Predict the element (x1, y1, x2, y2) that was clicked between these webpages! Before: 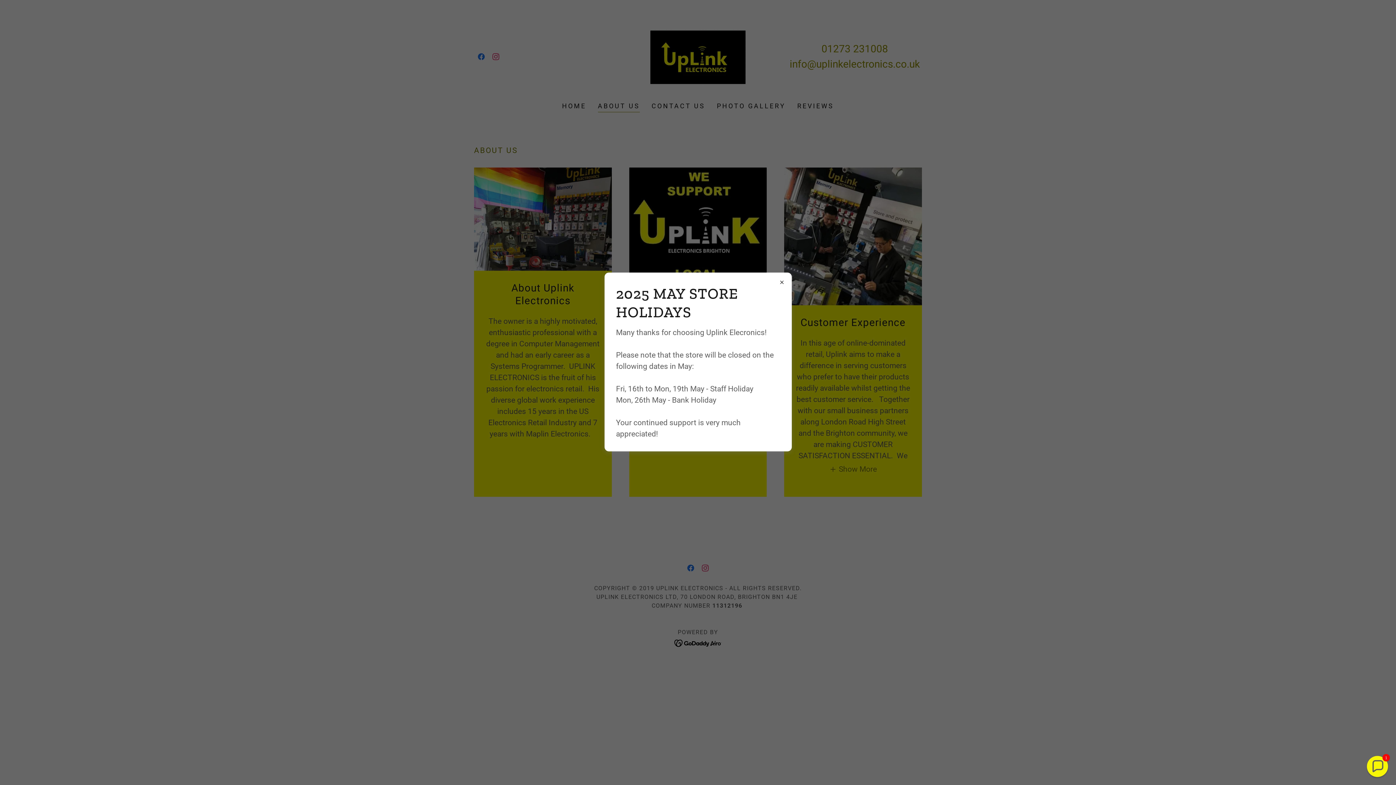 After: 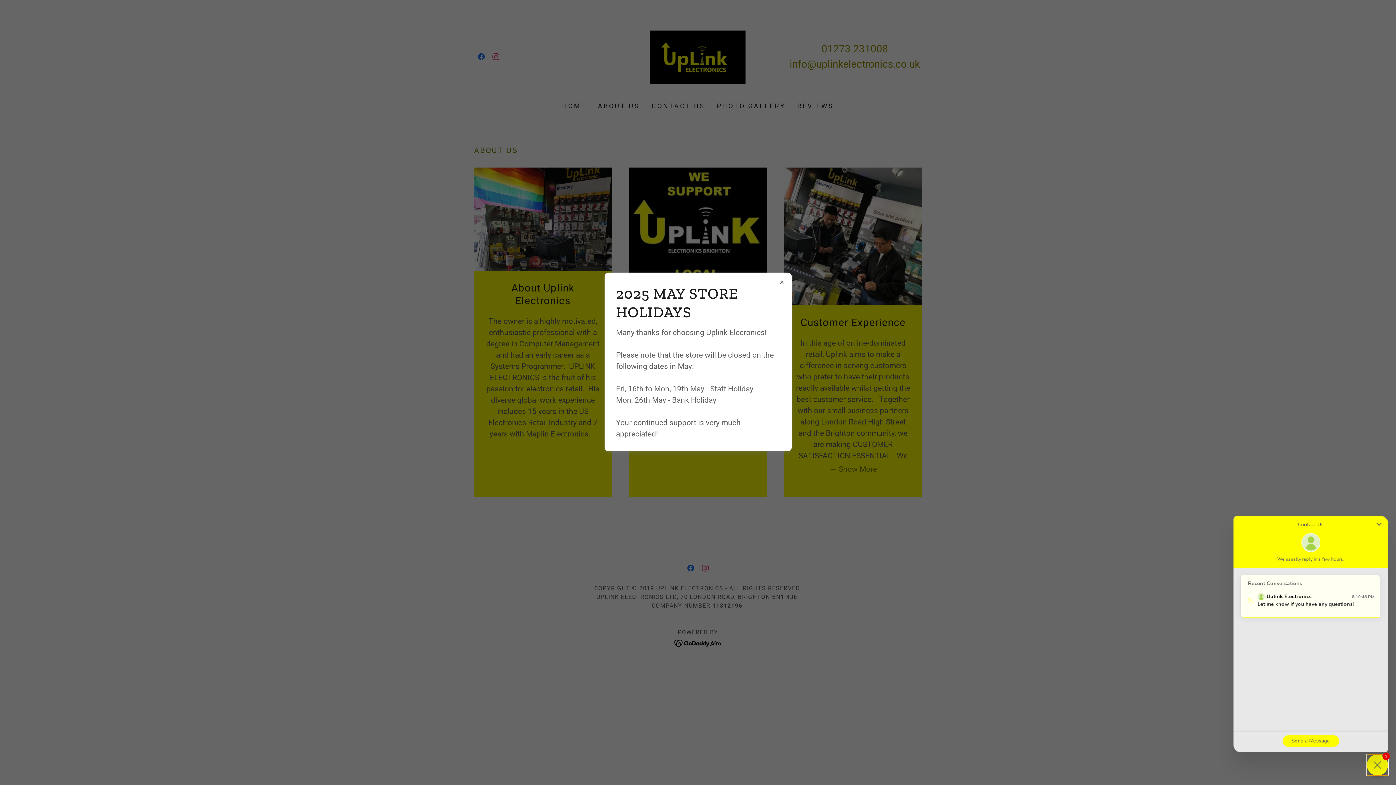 Action: bbox: (1367, 756, 1388, 777) label: Chat widget toggle